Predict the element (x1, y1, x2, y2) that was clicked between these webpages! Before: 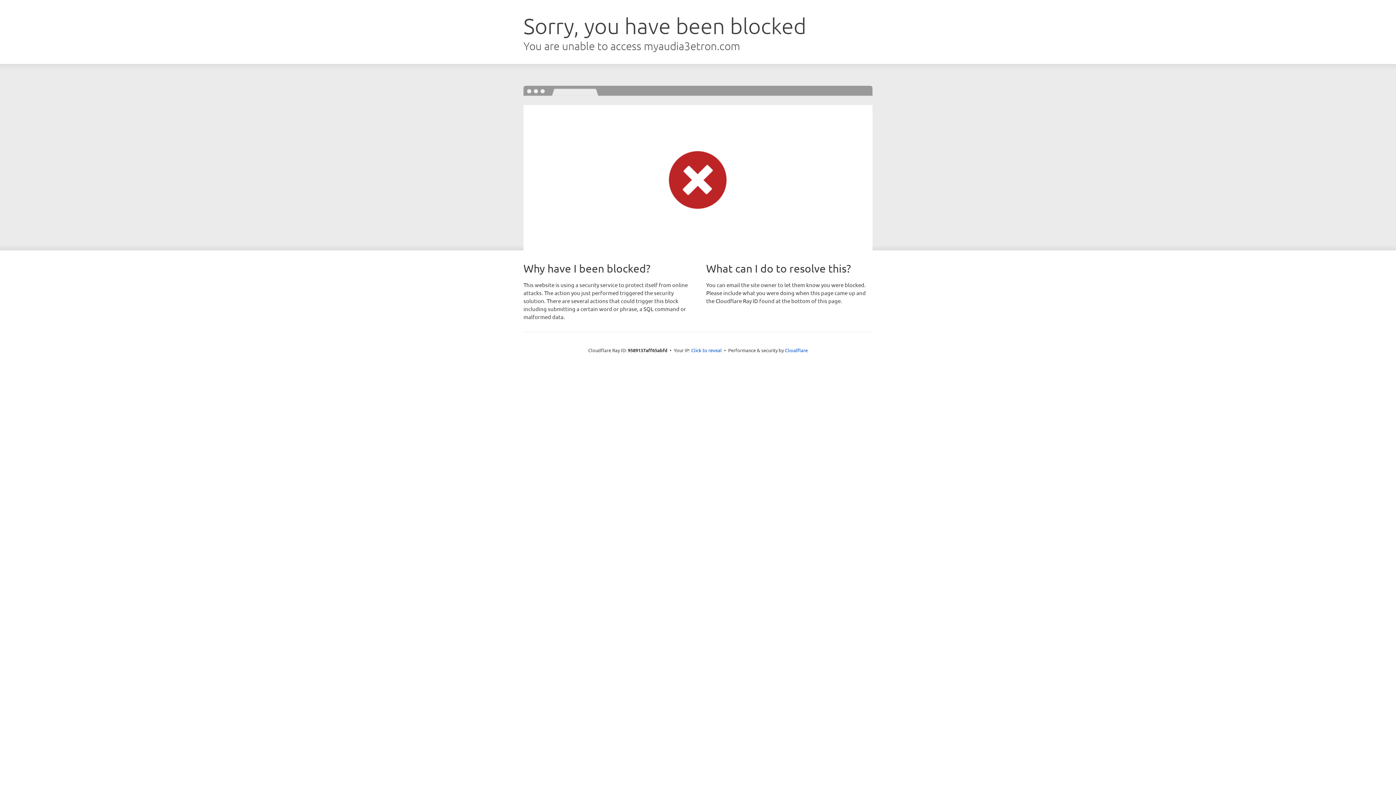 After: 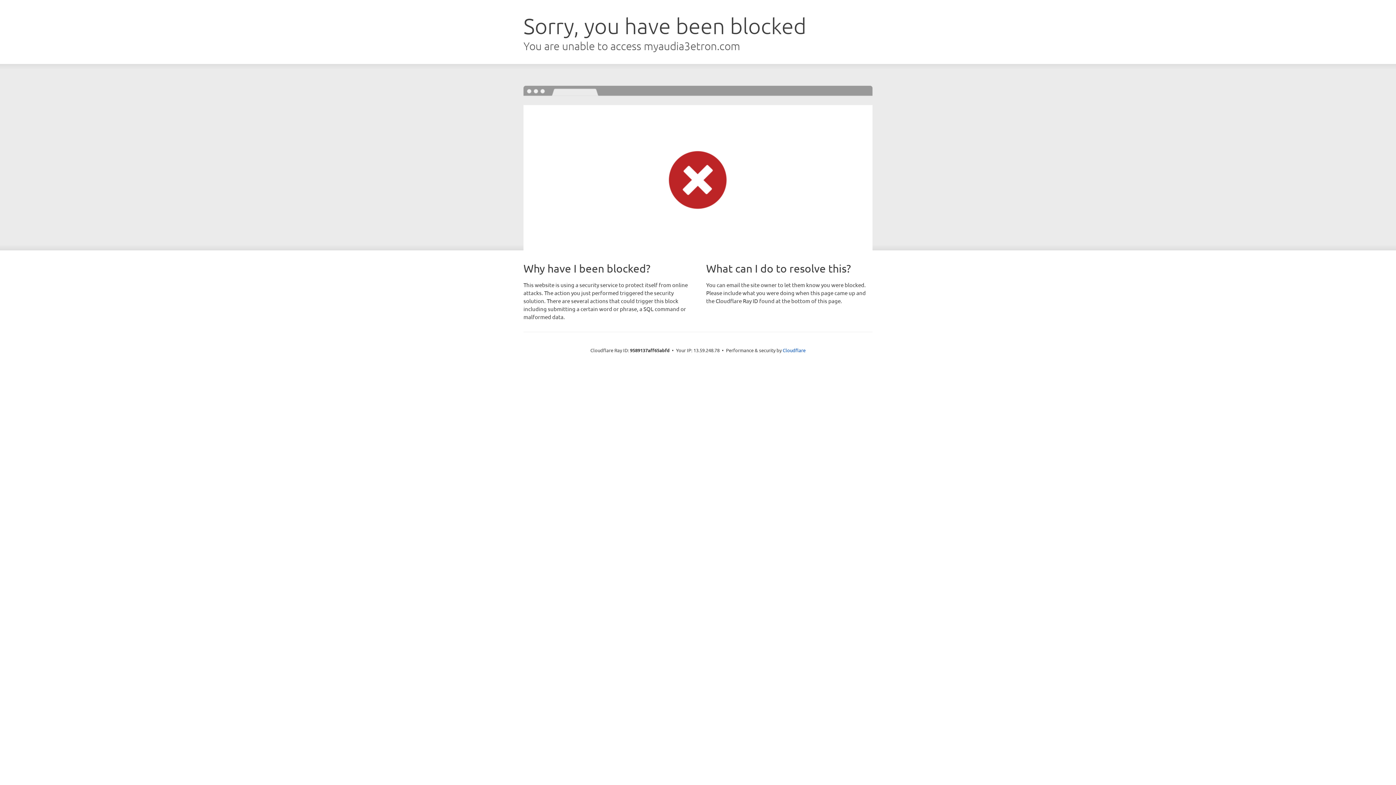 Action: bbox: (691, 346, 722, 353) label: Click to reveal